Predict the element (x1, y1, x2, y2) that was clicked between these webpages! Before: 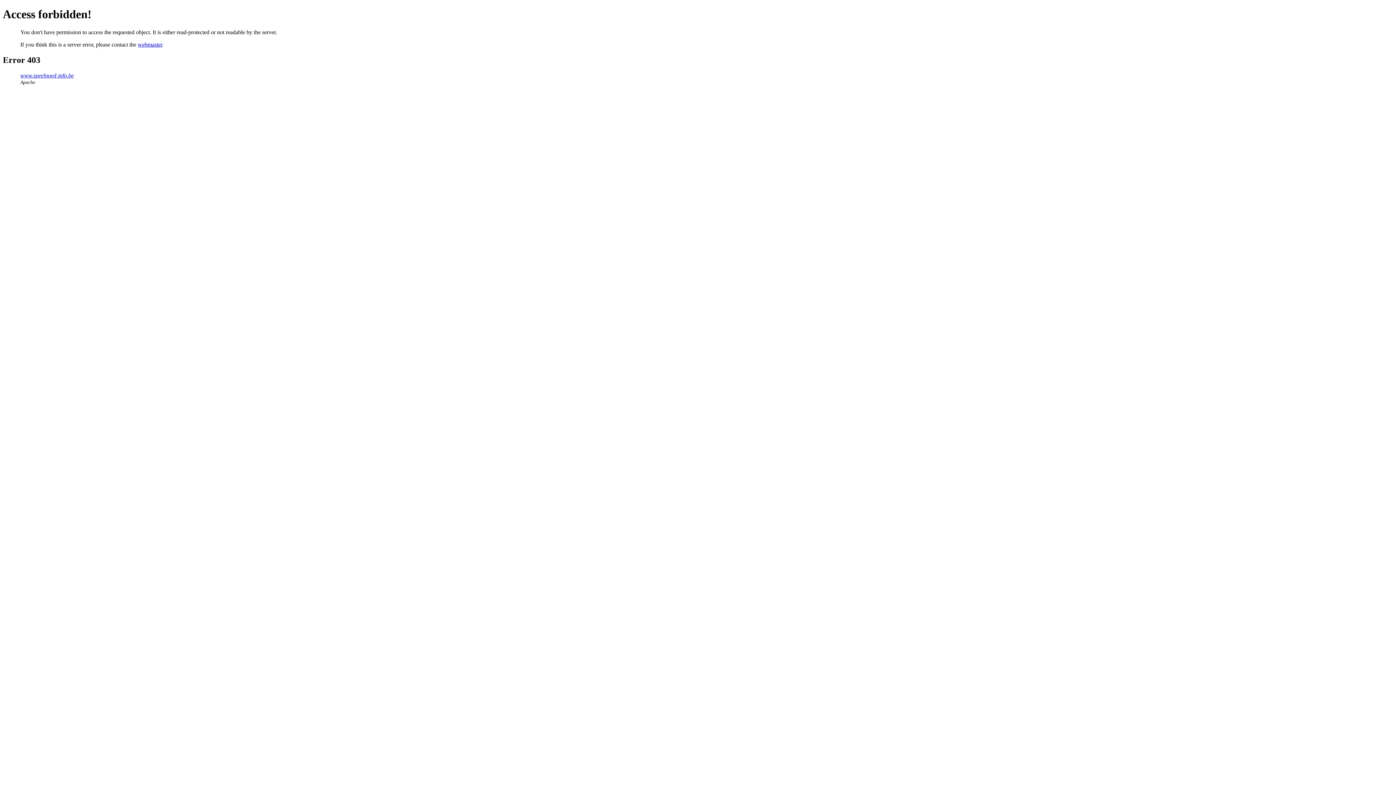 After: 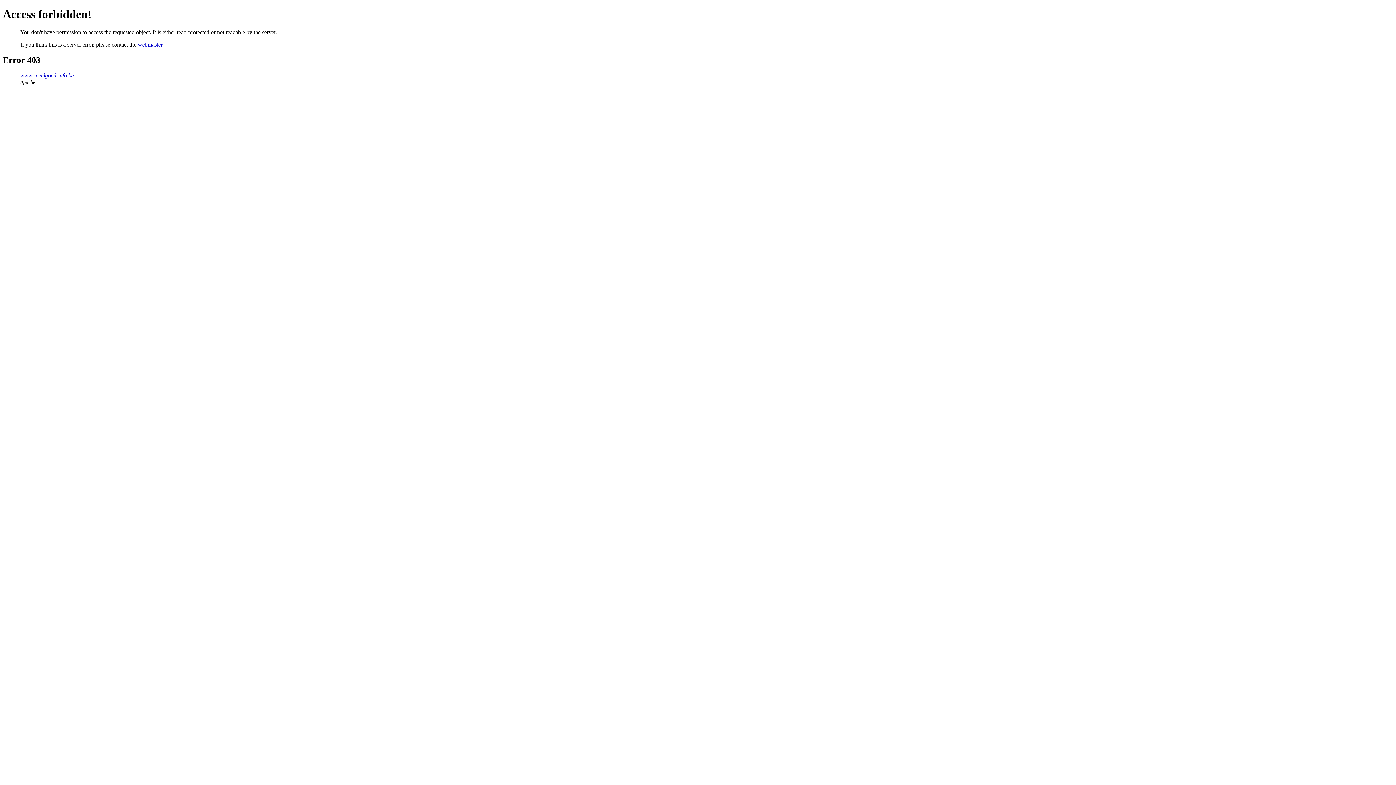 Action: bbox: (137, 41, 162, 47) label: webmaster